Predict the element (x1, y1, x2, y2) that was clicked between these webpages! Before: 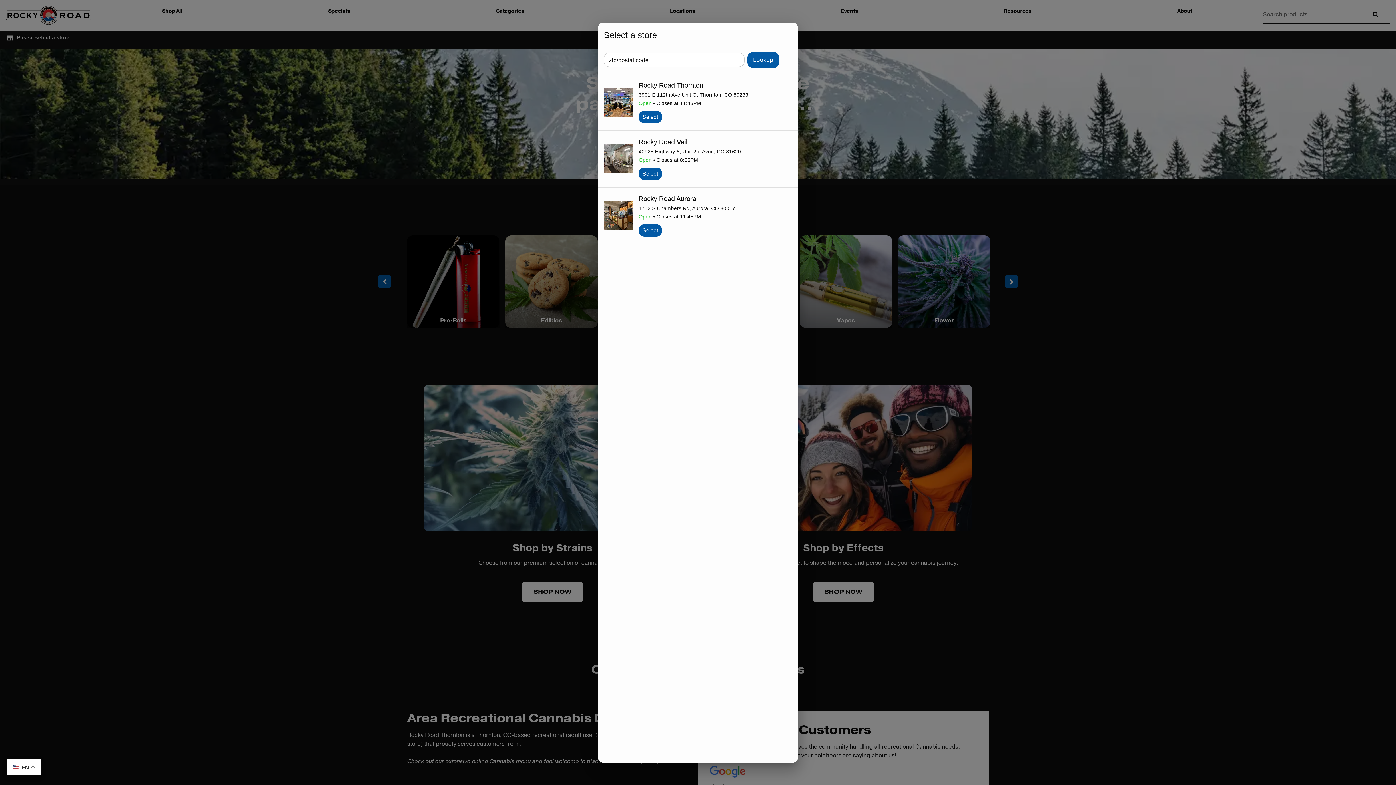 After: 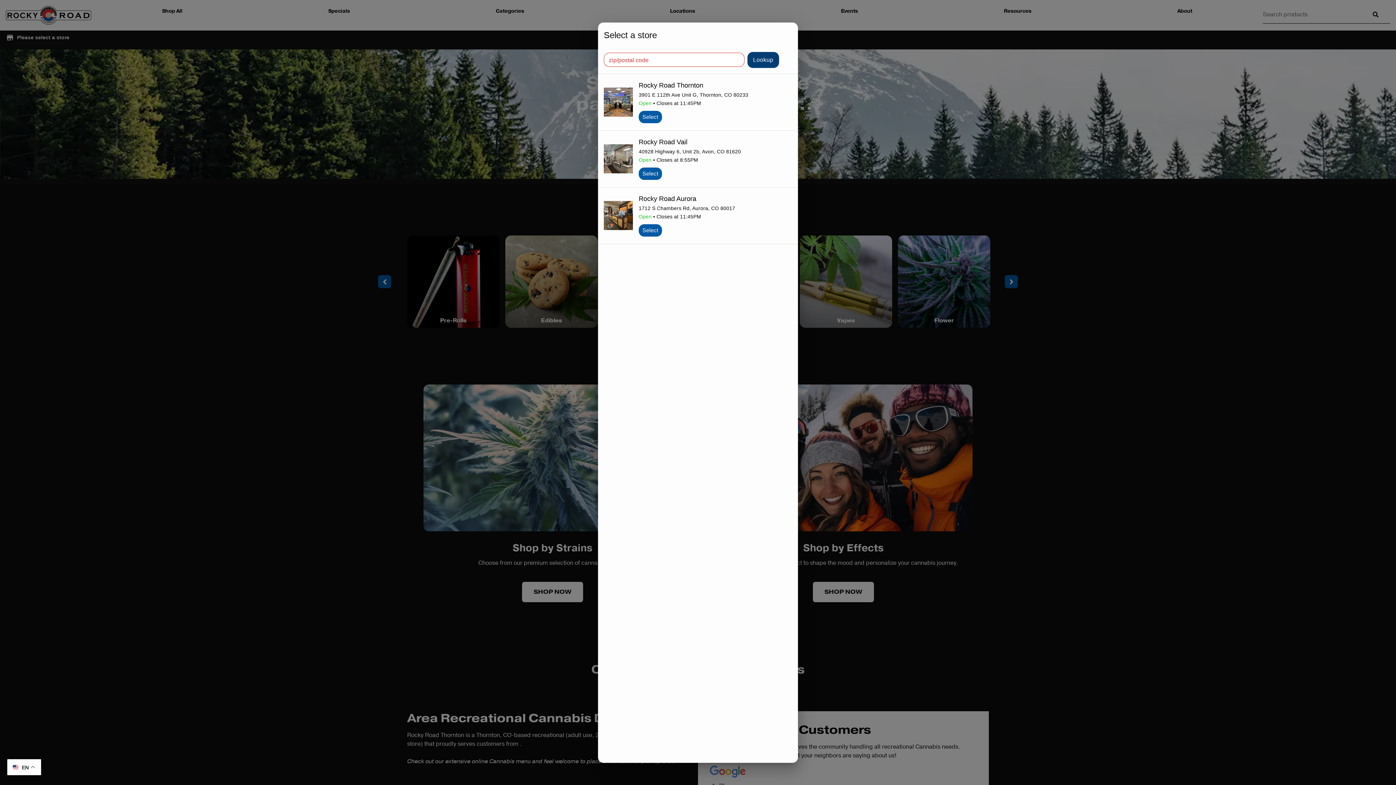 Action: bbox: (747, 51, 779, 67) label: Lookup